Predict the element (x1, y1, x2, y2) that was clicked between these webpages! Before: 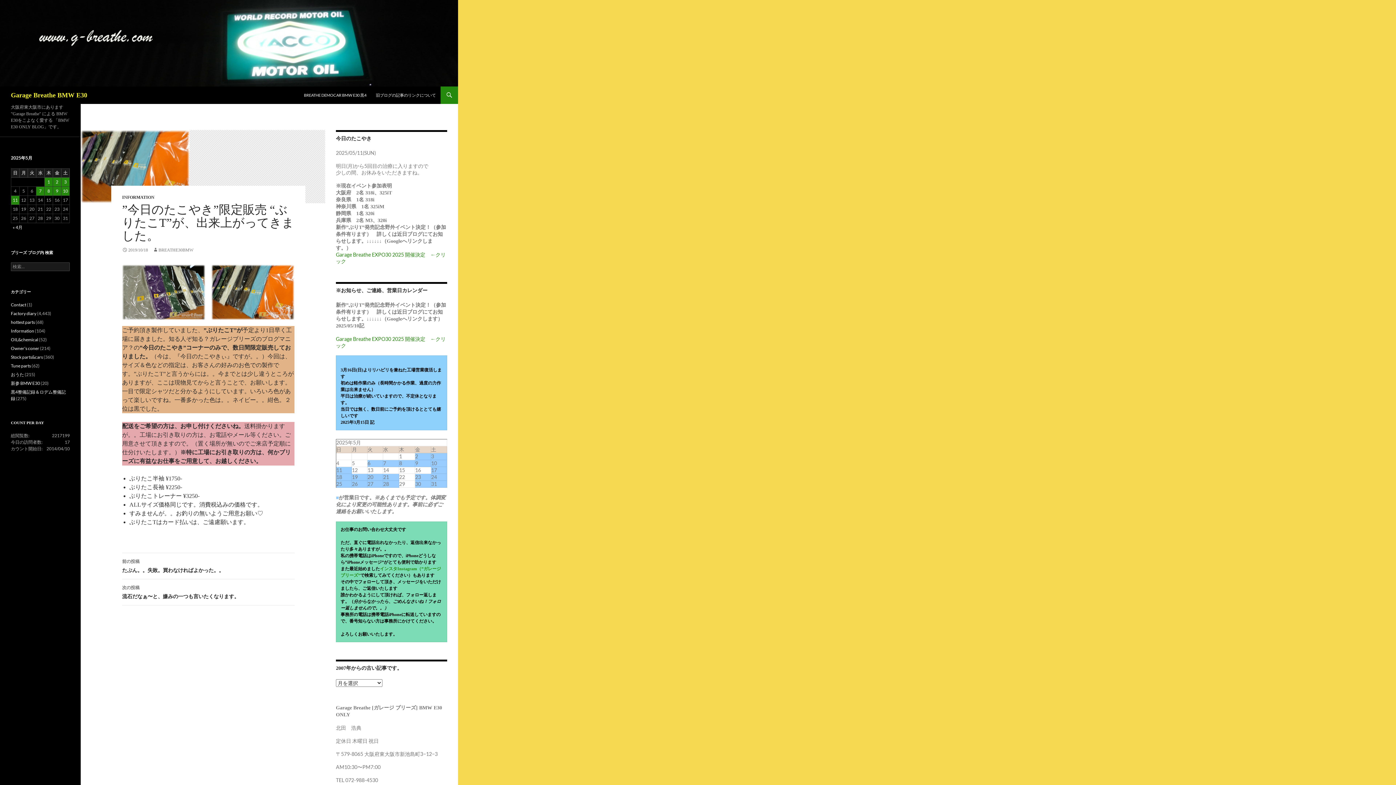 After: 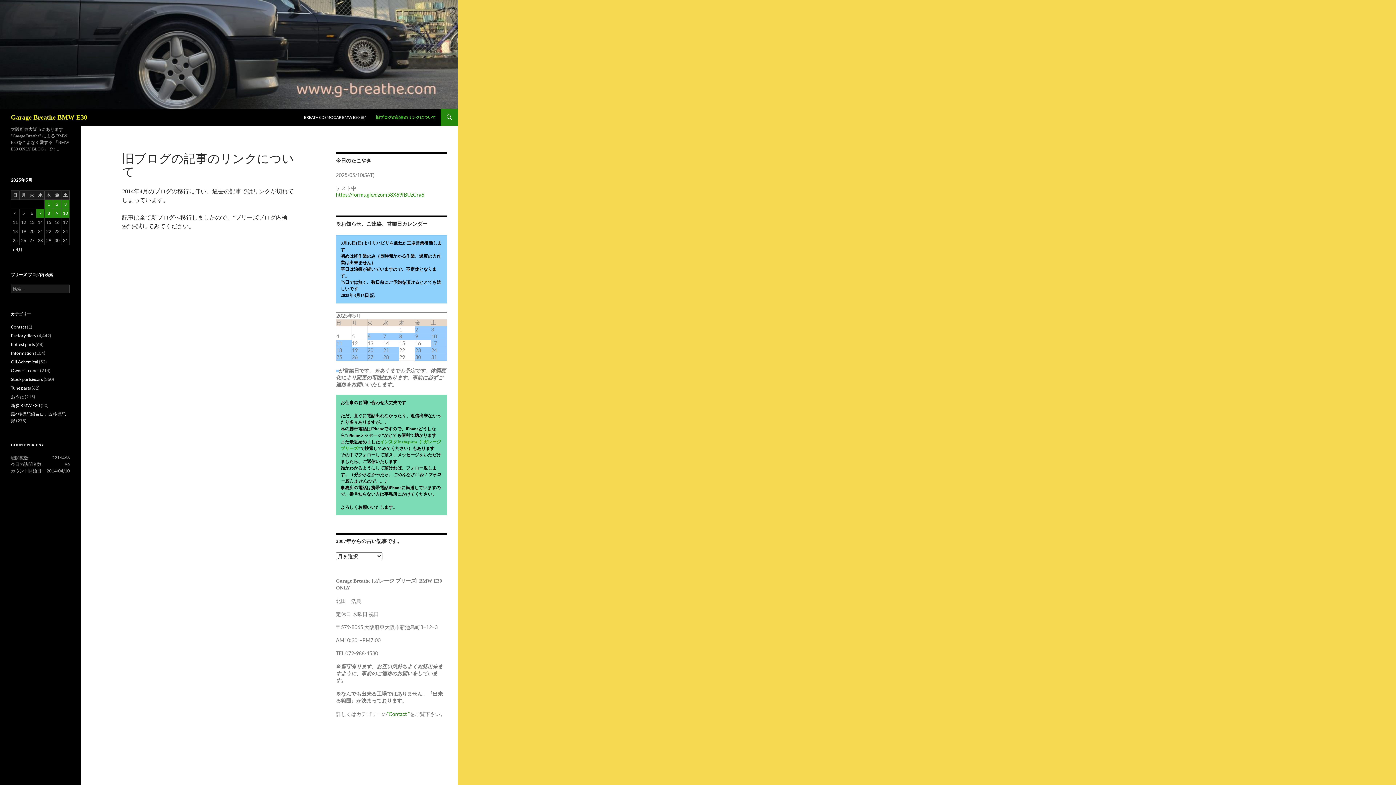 Action: bbox: (371, 86, 440, 104) label: 旧ブログの記事のリンクについて